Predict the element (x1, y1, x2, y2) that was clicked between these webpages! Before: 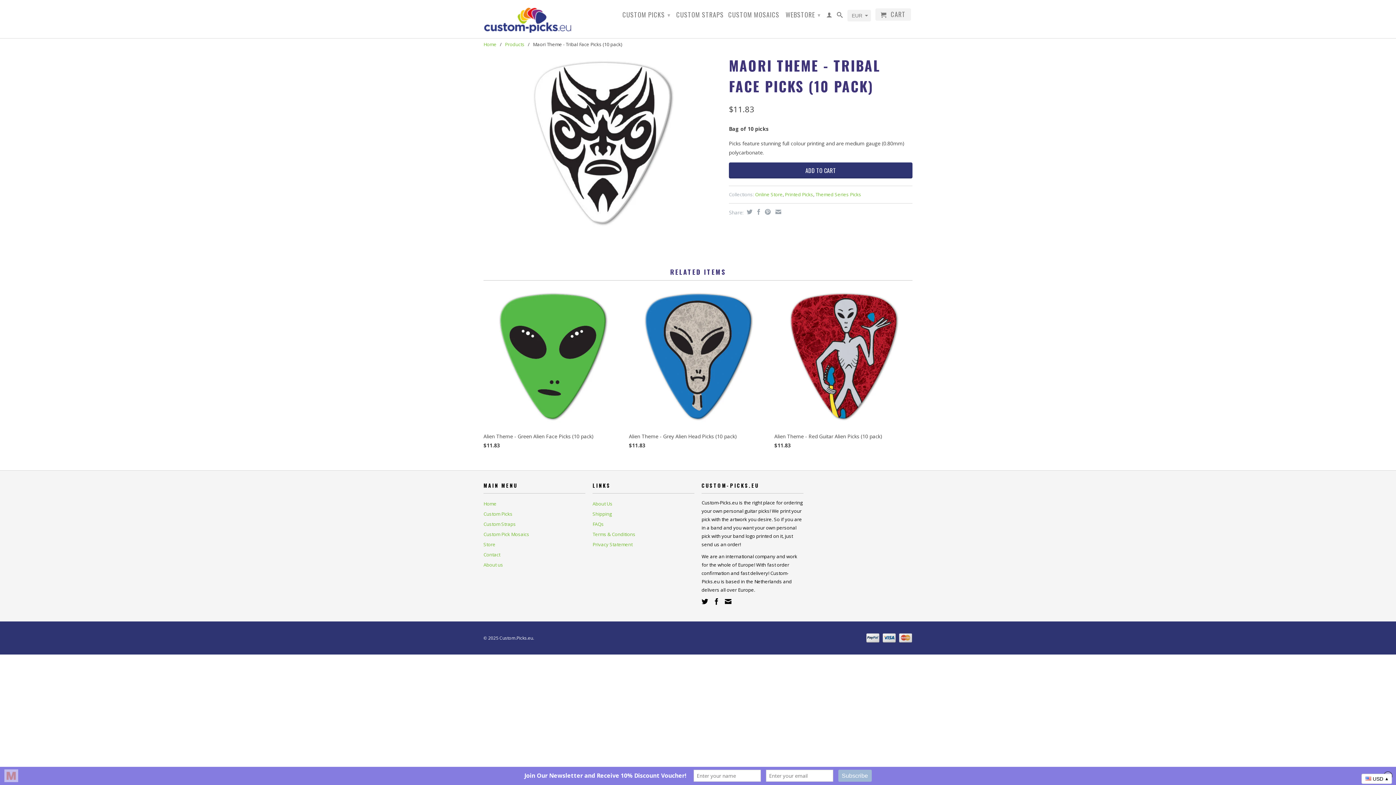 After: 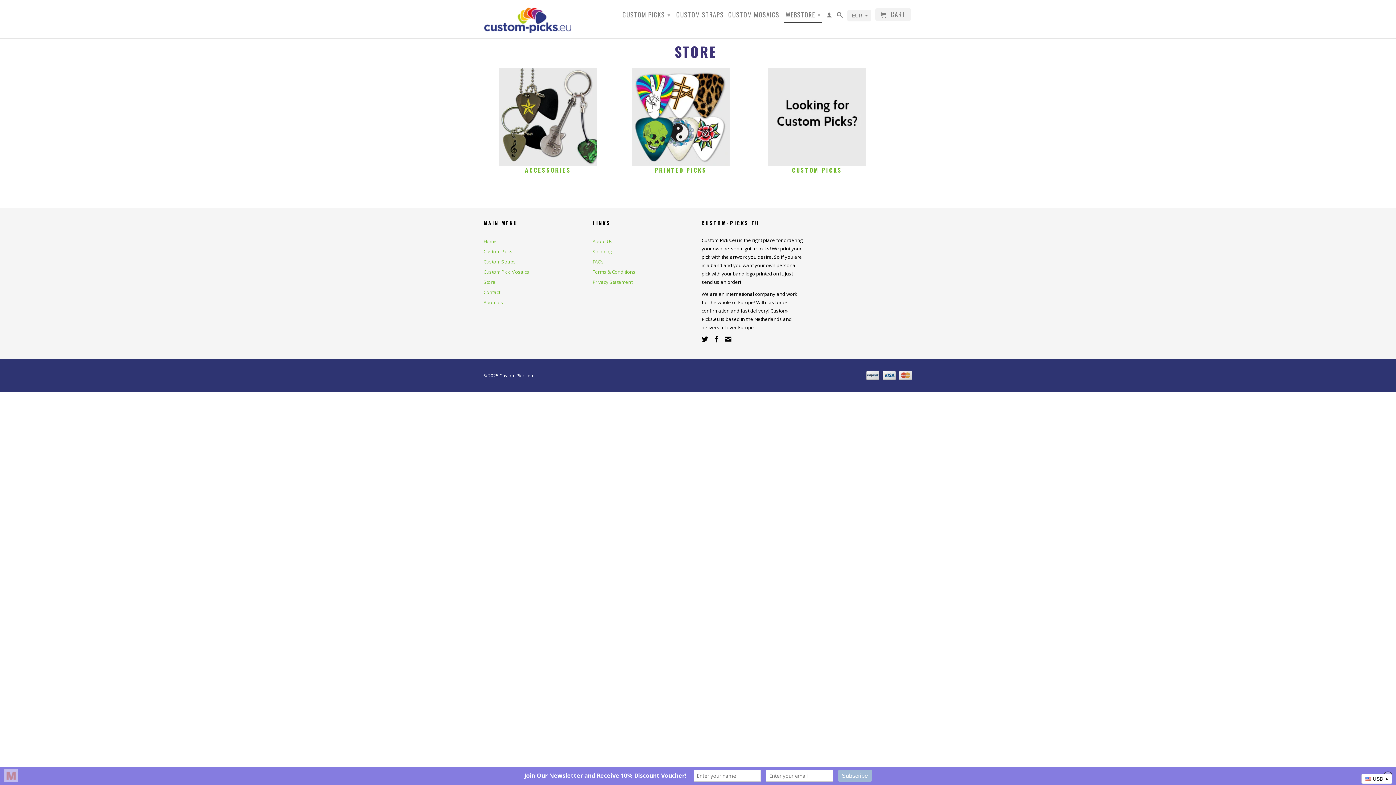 Action: bbox: (483, 541, 495, 547) label: Store